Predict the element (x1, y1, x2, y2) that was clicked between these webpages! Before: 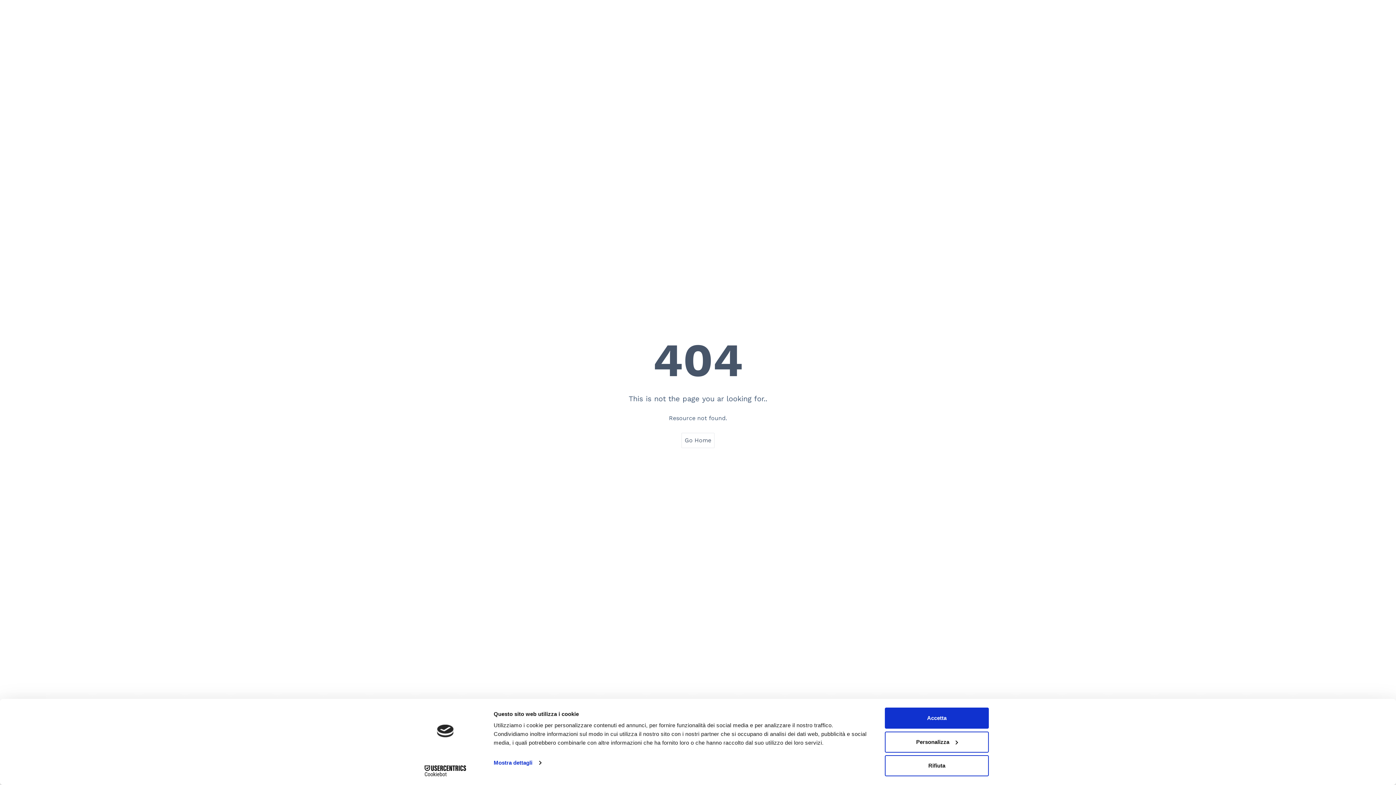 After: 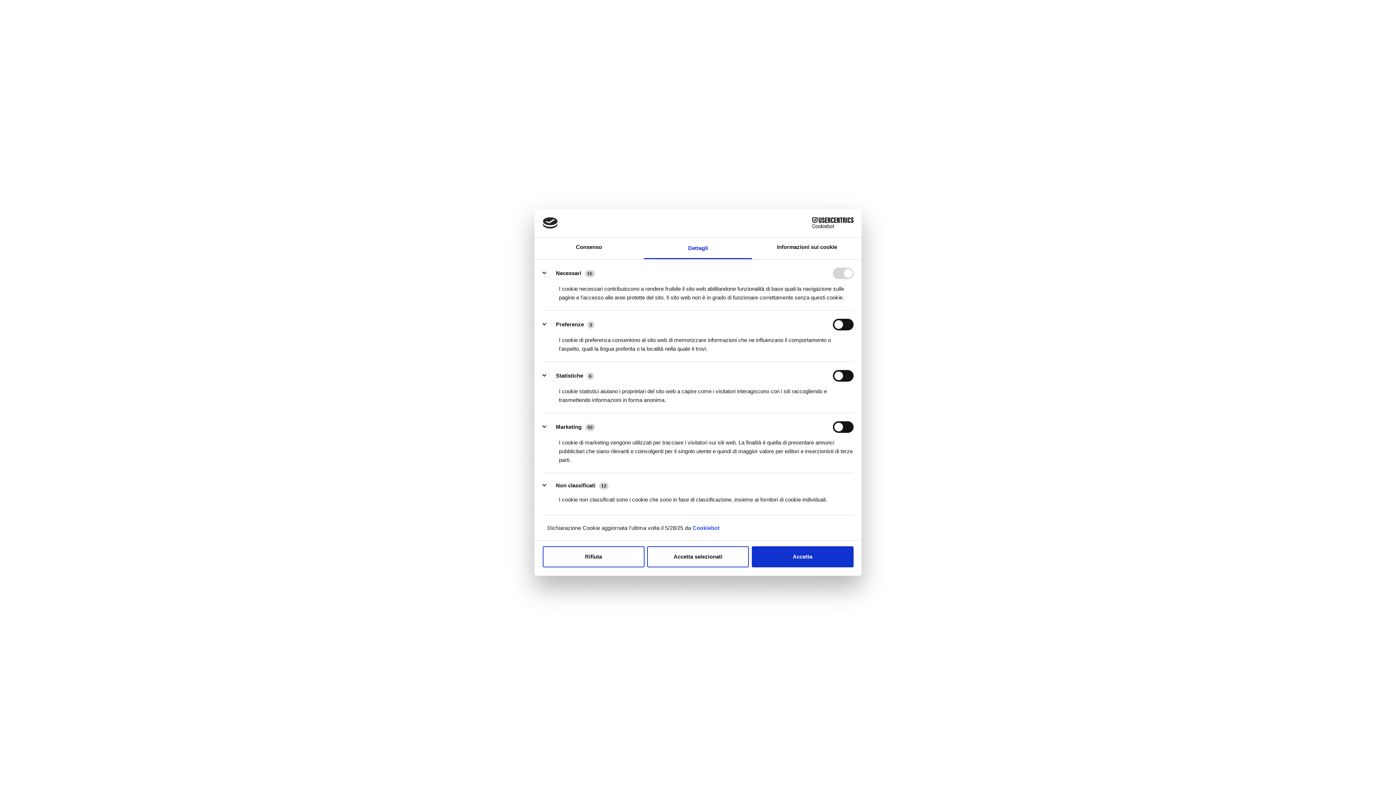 Action: bbox: (885, 731, 989, 752) label: Personalizza